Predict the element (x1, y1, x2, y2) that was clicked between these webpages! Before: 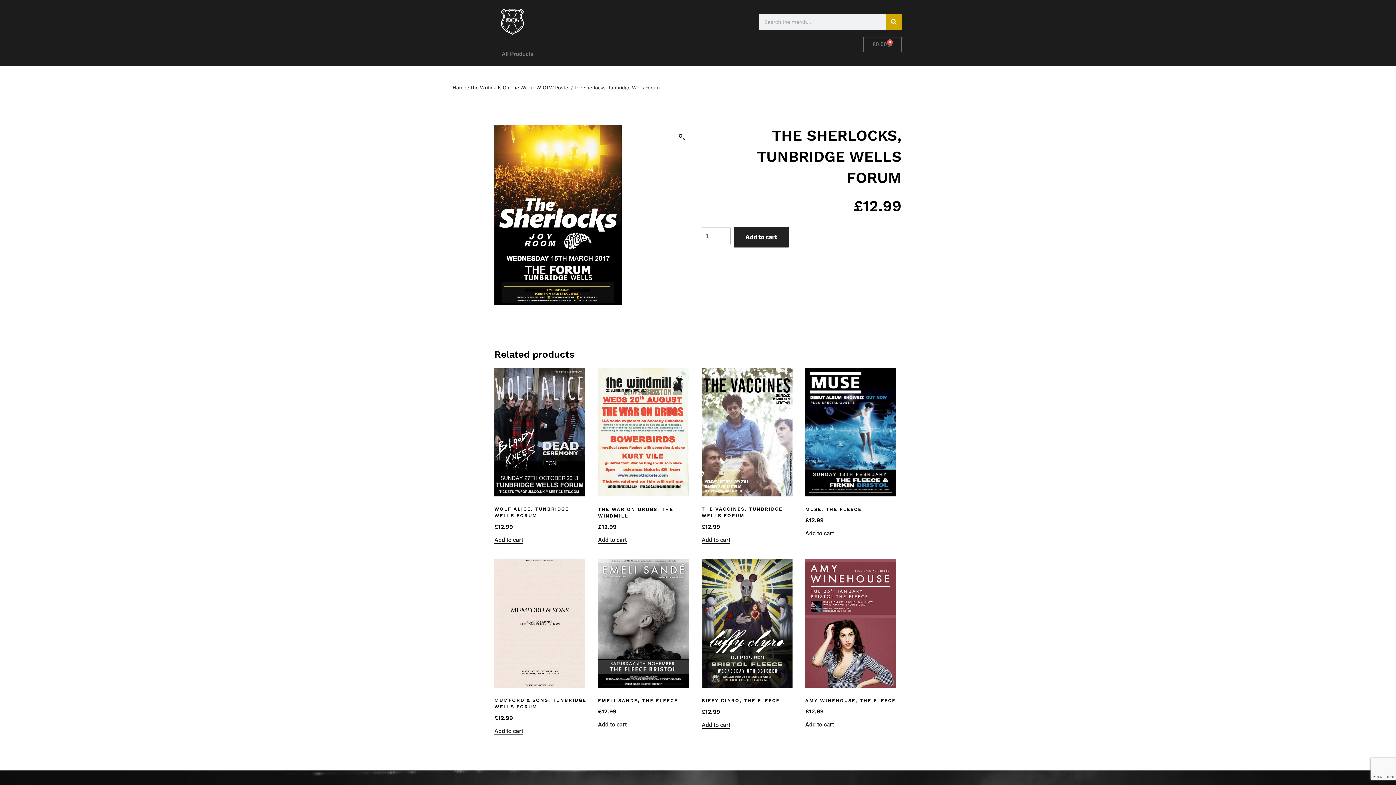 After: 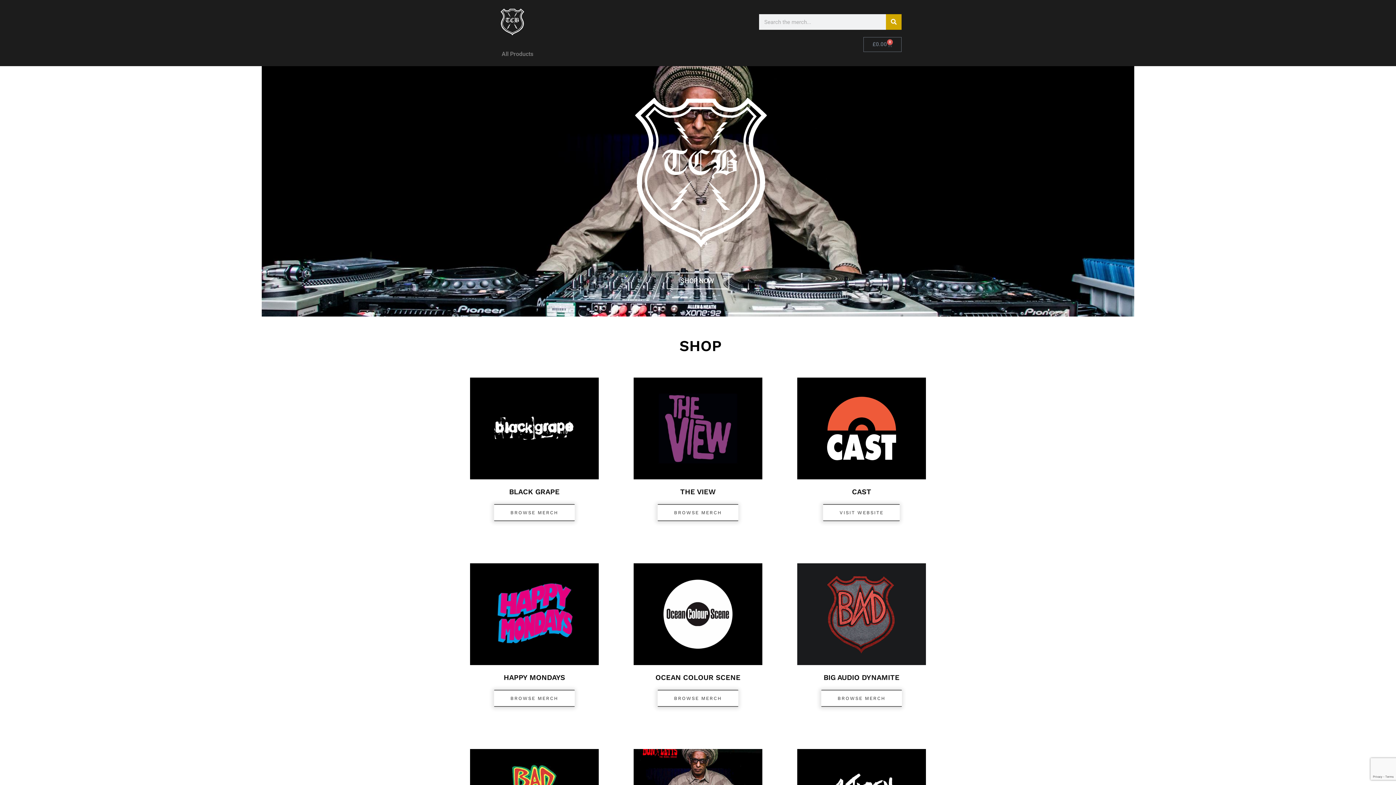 Action: bbox: (452, 84, 466, 90) label: Home